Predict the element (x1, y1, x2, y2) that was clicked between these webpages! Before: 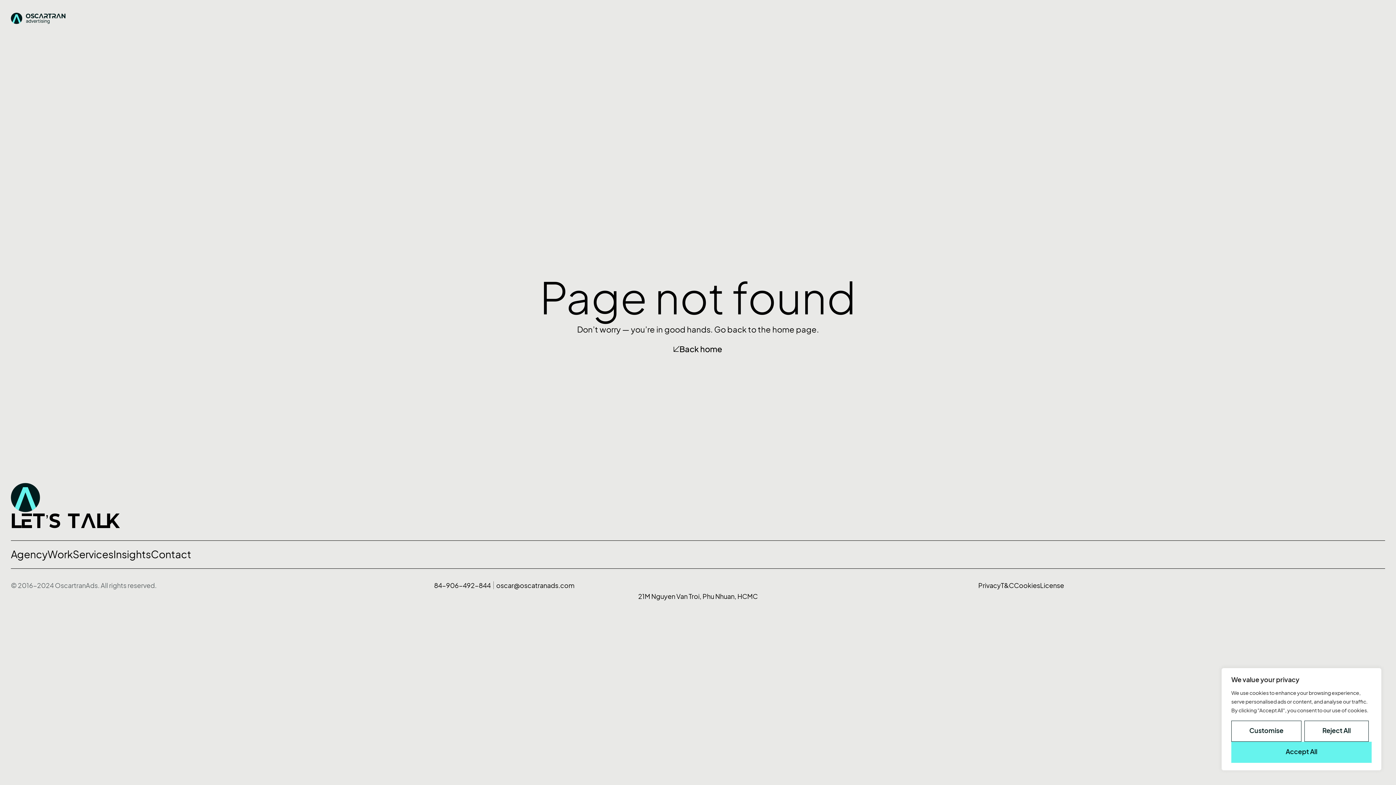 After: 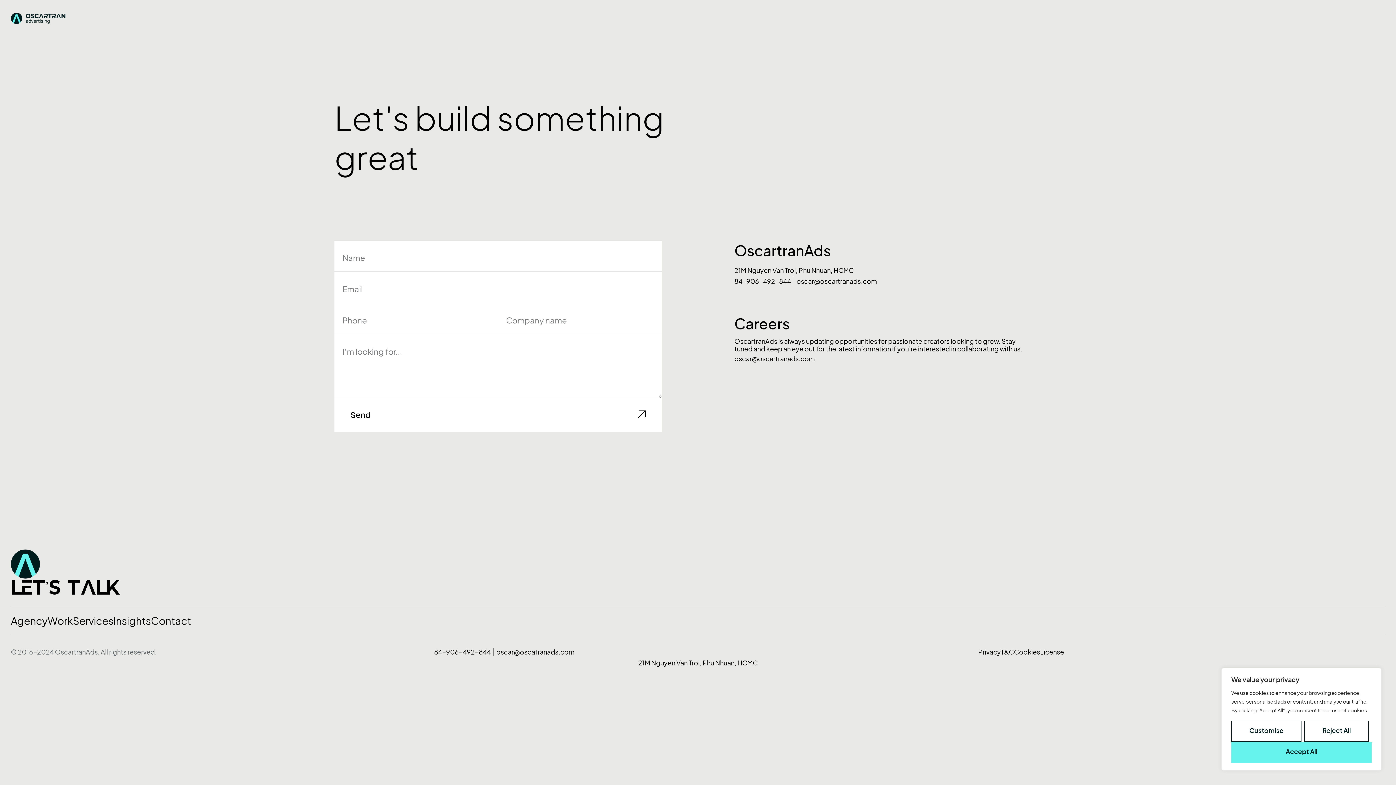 Action: bbox: (150, 541, 191, 568) label: Contact